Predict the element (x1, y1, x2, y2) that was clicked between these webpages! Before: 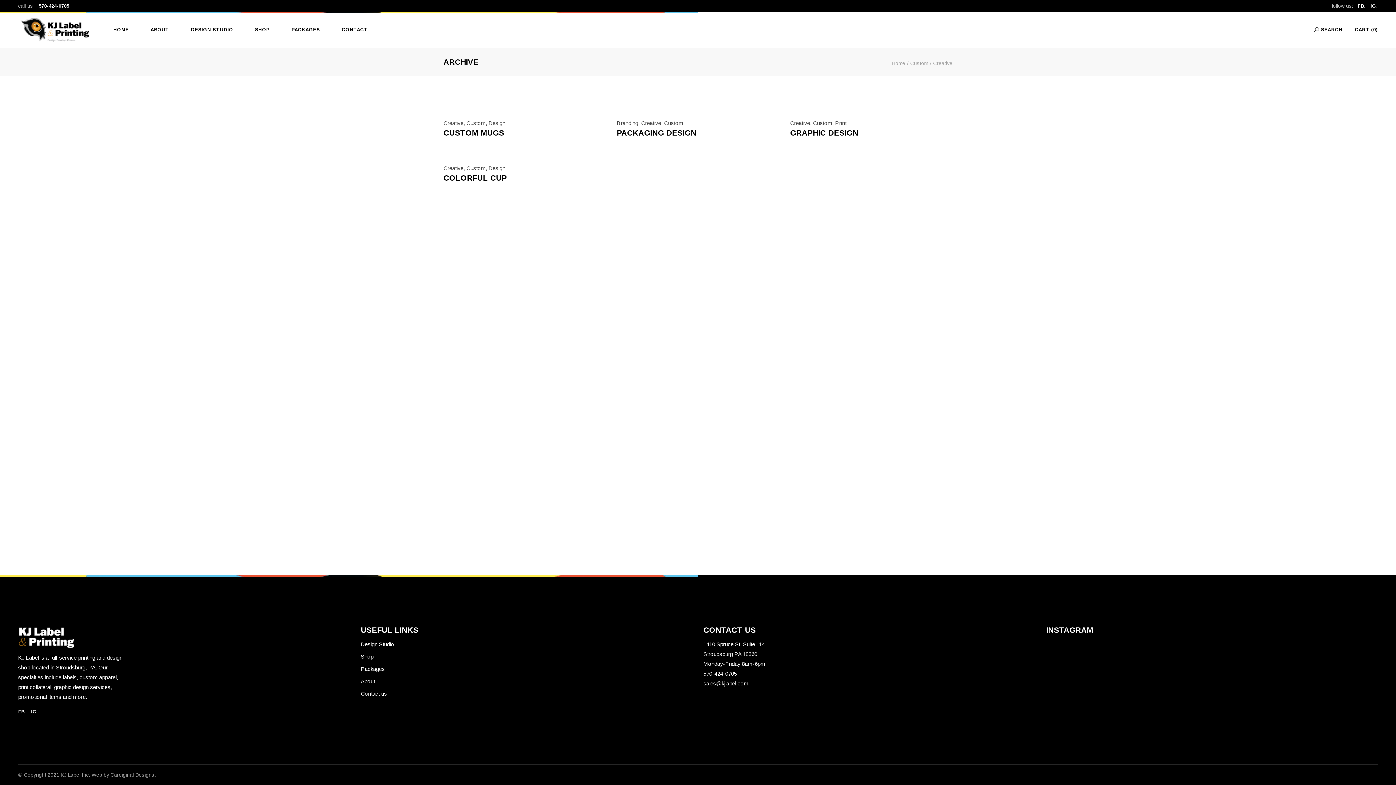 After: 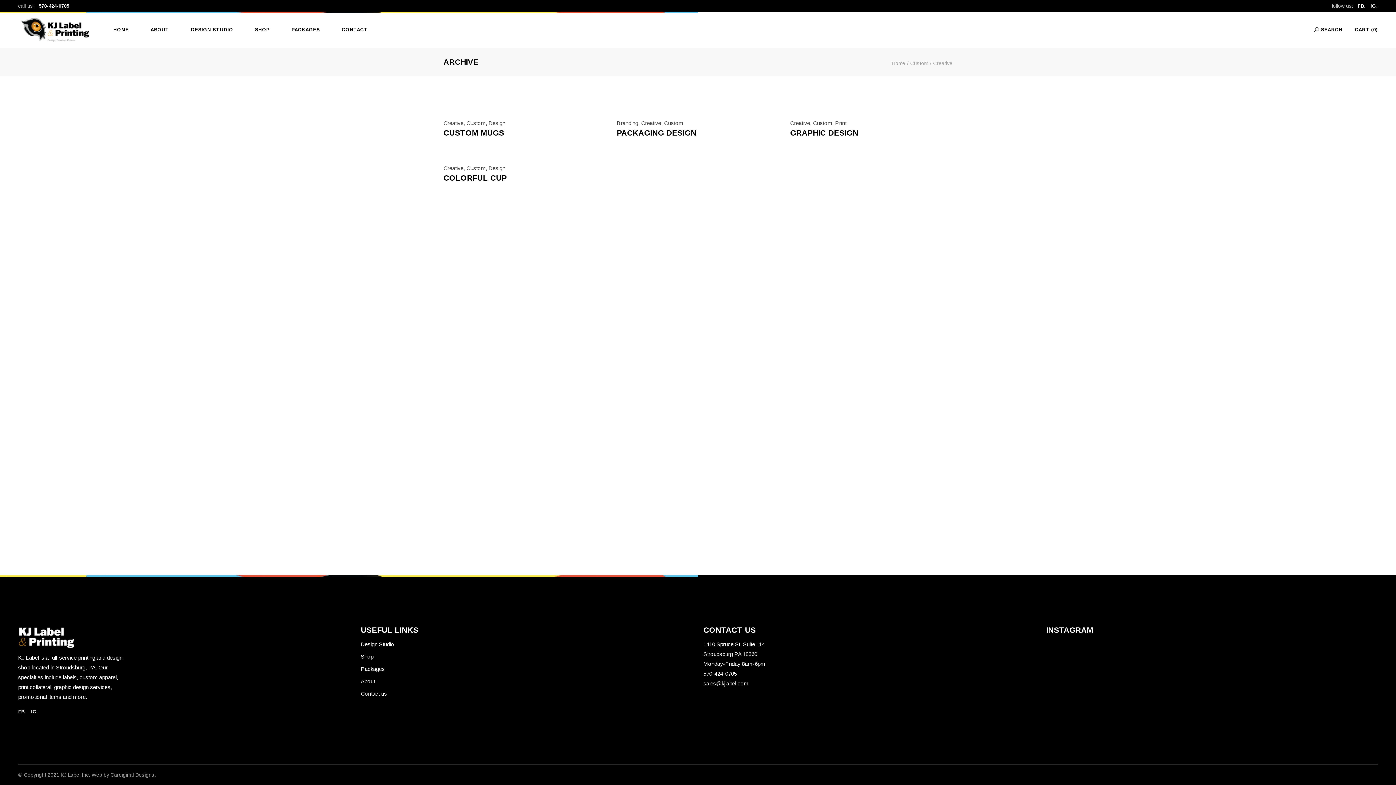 Action: bbox: (641, 120, 661, 126) label: Creative